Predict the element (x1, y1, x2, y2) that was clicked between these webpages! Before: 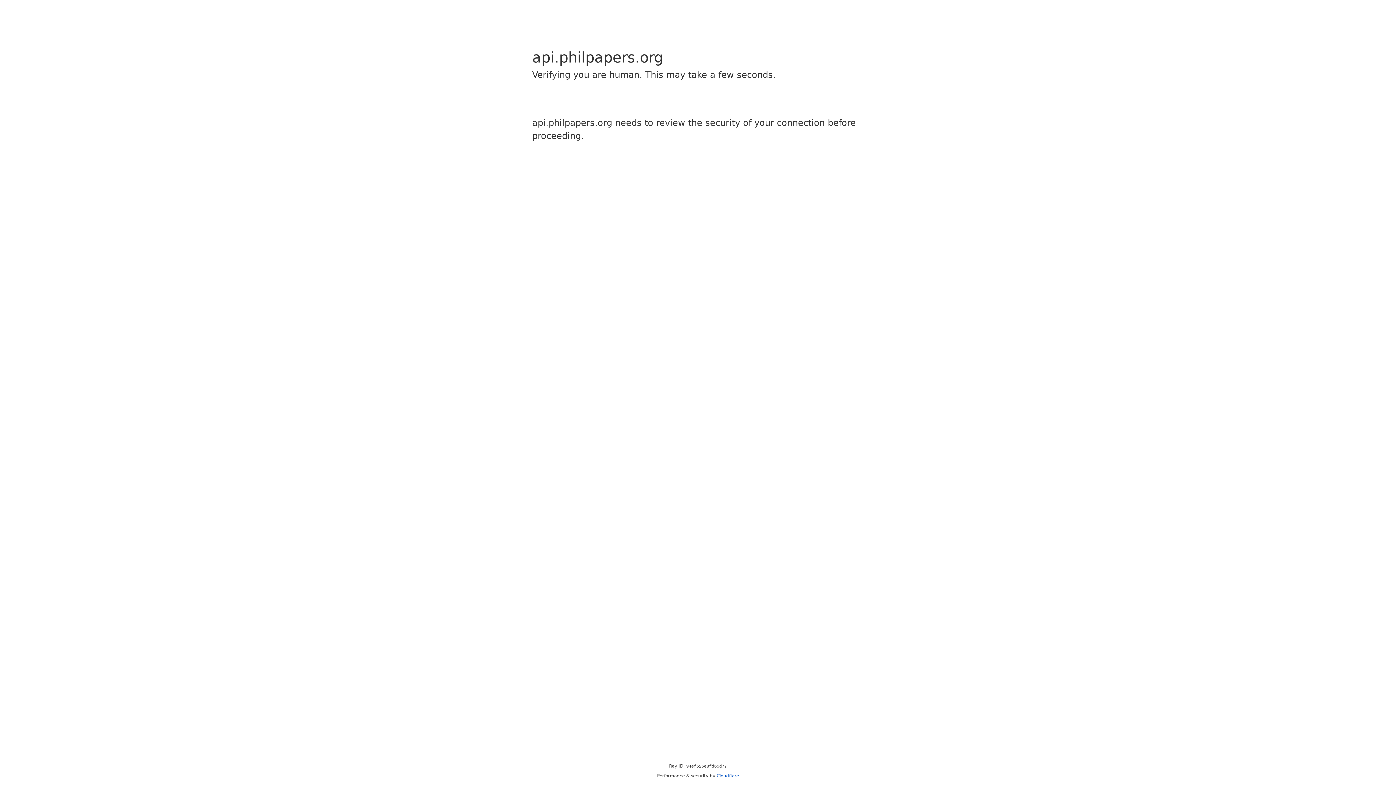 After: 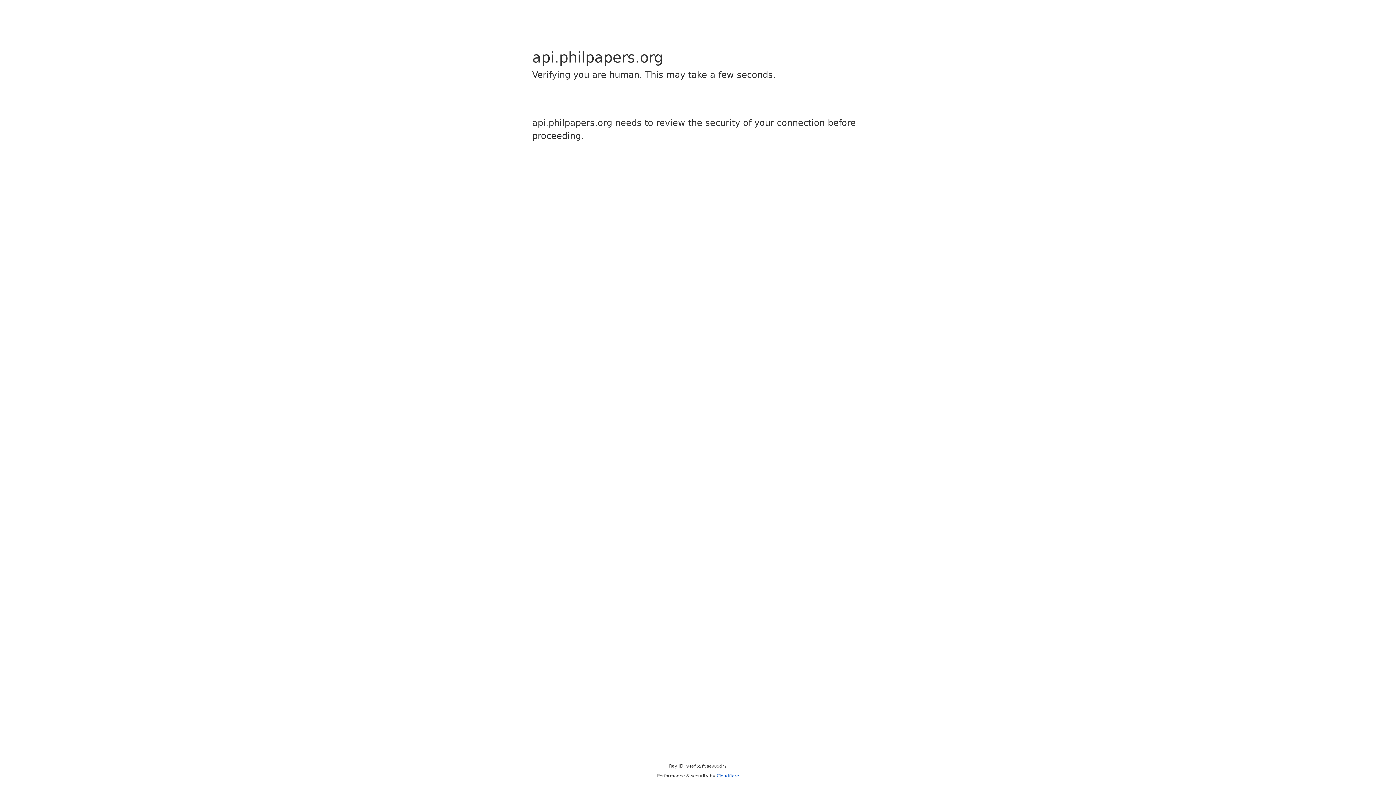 Action: label: Cloudflare bbox: (716, 773, 739, 778)